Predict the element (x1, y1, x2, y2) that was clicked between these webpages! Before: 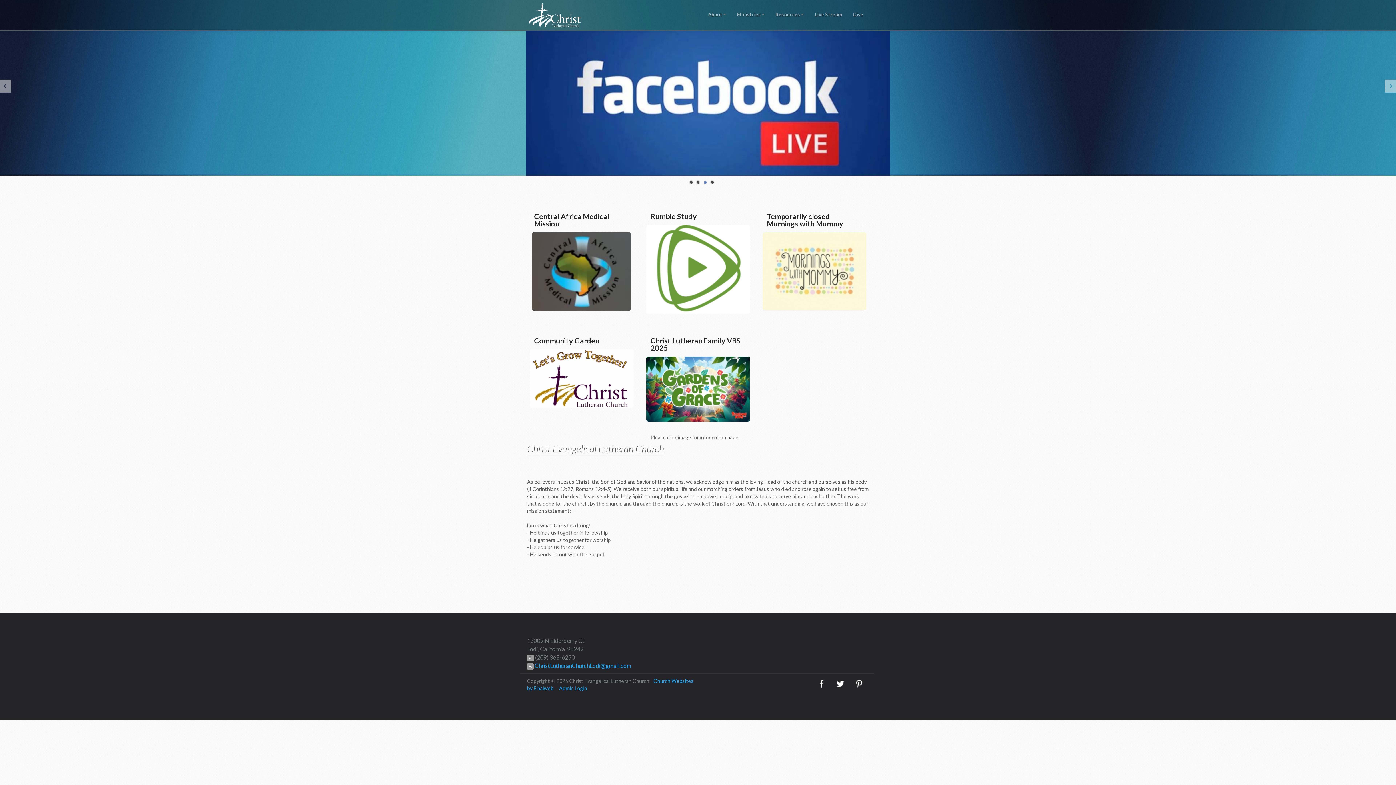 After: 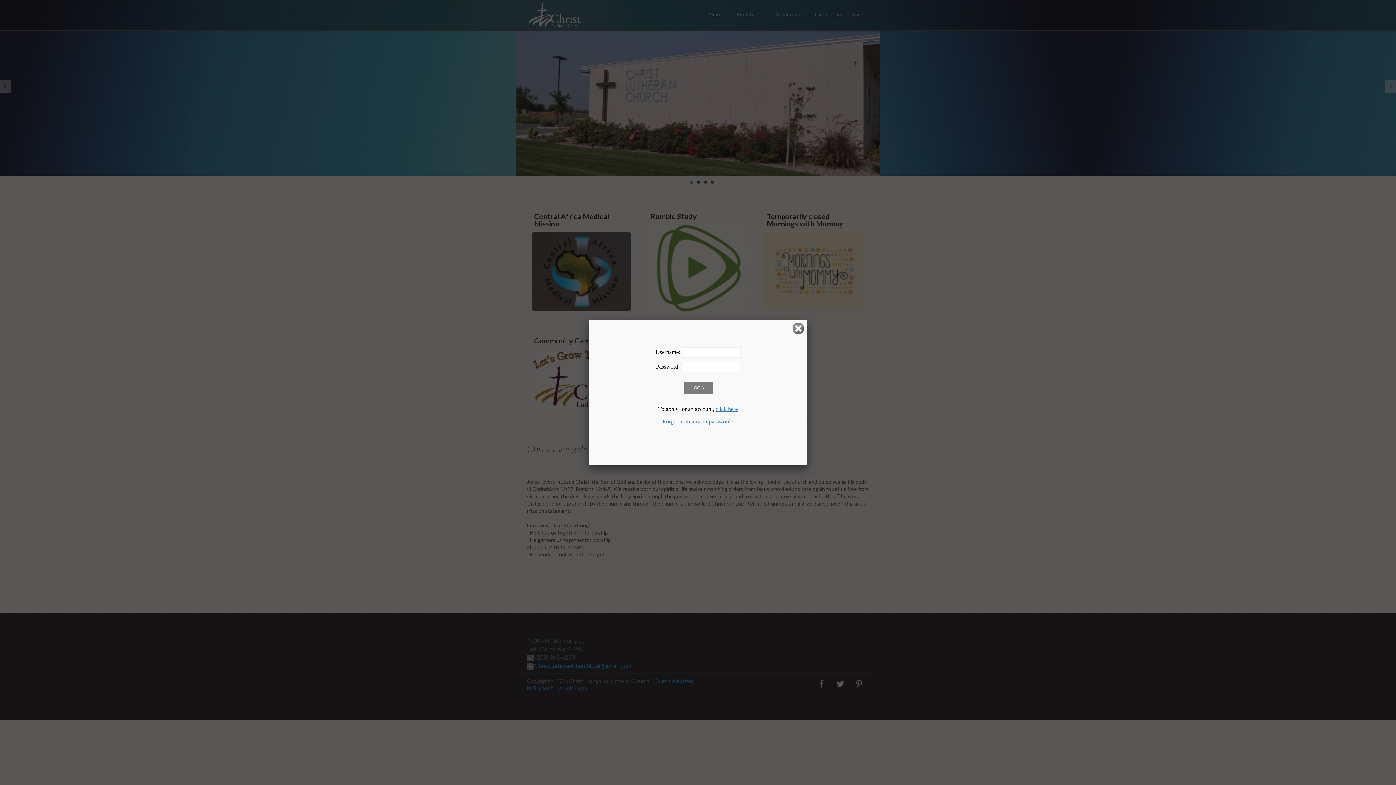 Action: bbox: (559, 685, 587, 691) label: Admin Login